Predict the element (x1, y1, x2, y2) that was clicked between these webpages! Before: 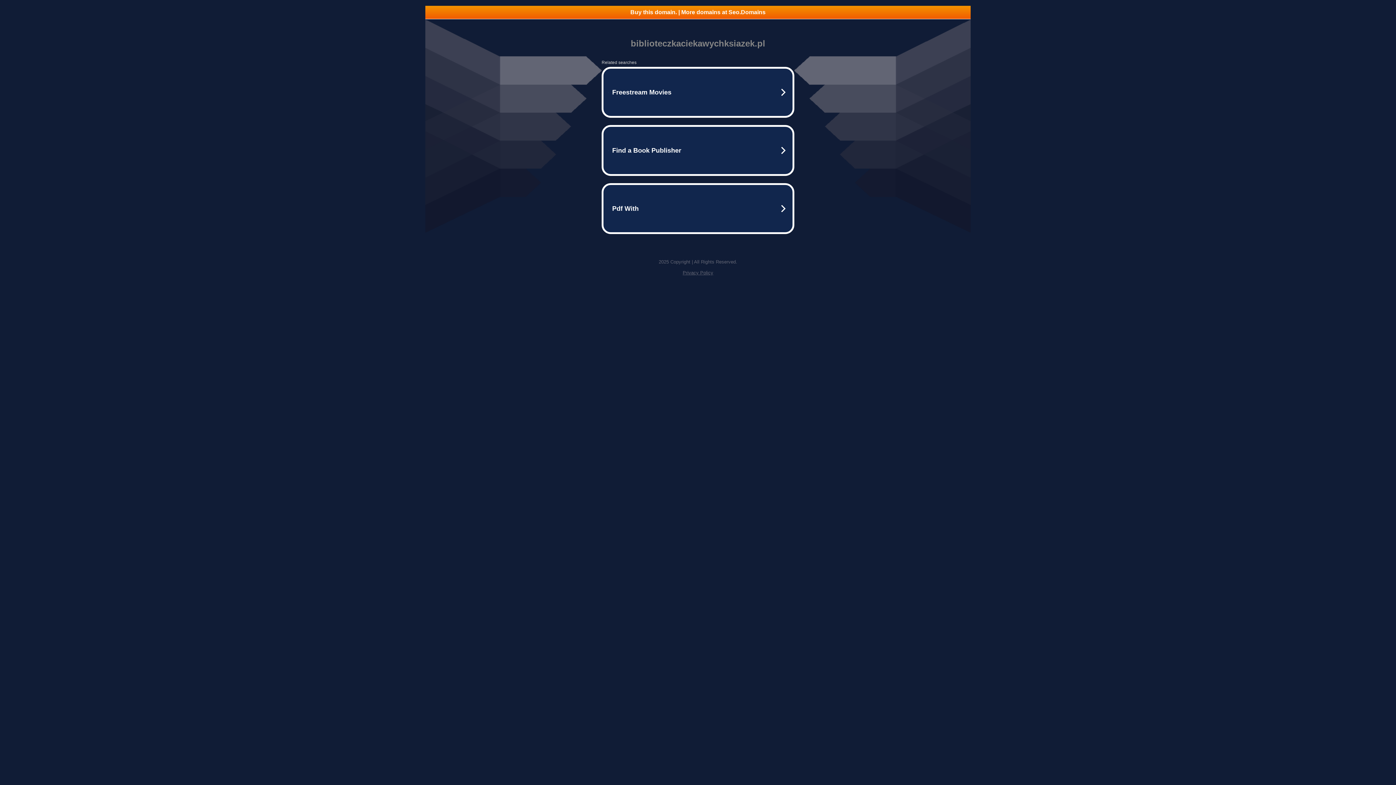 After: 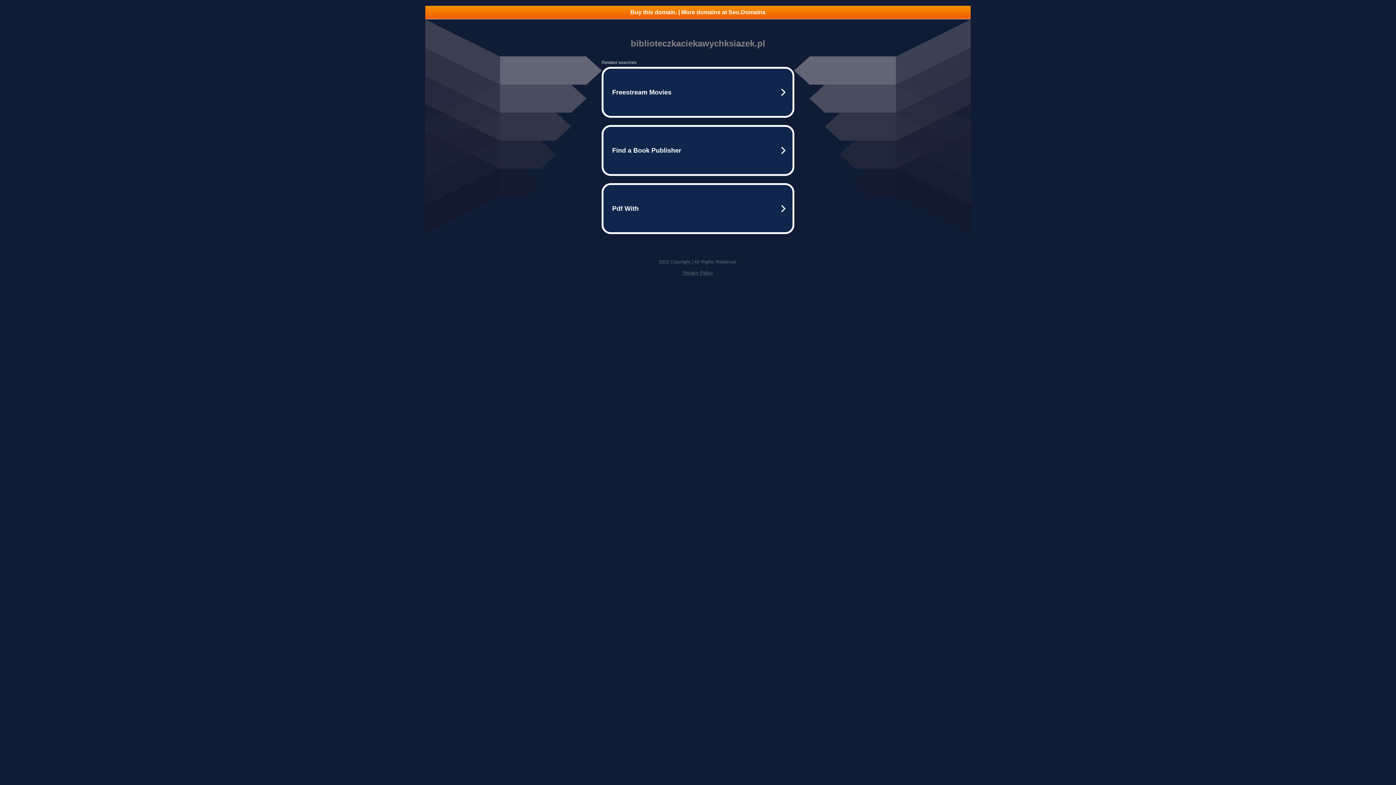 Action: bbox: (425, 5, 970, 18) label: Buy this domain. | More domains at Seo.Domains